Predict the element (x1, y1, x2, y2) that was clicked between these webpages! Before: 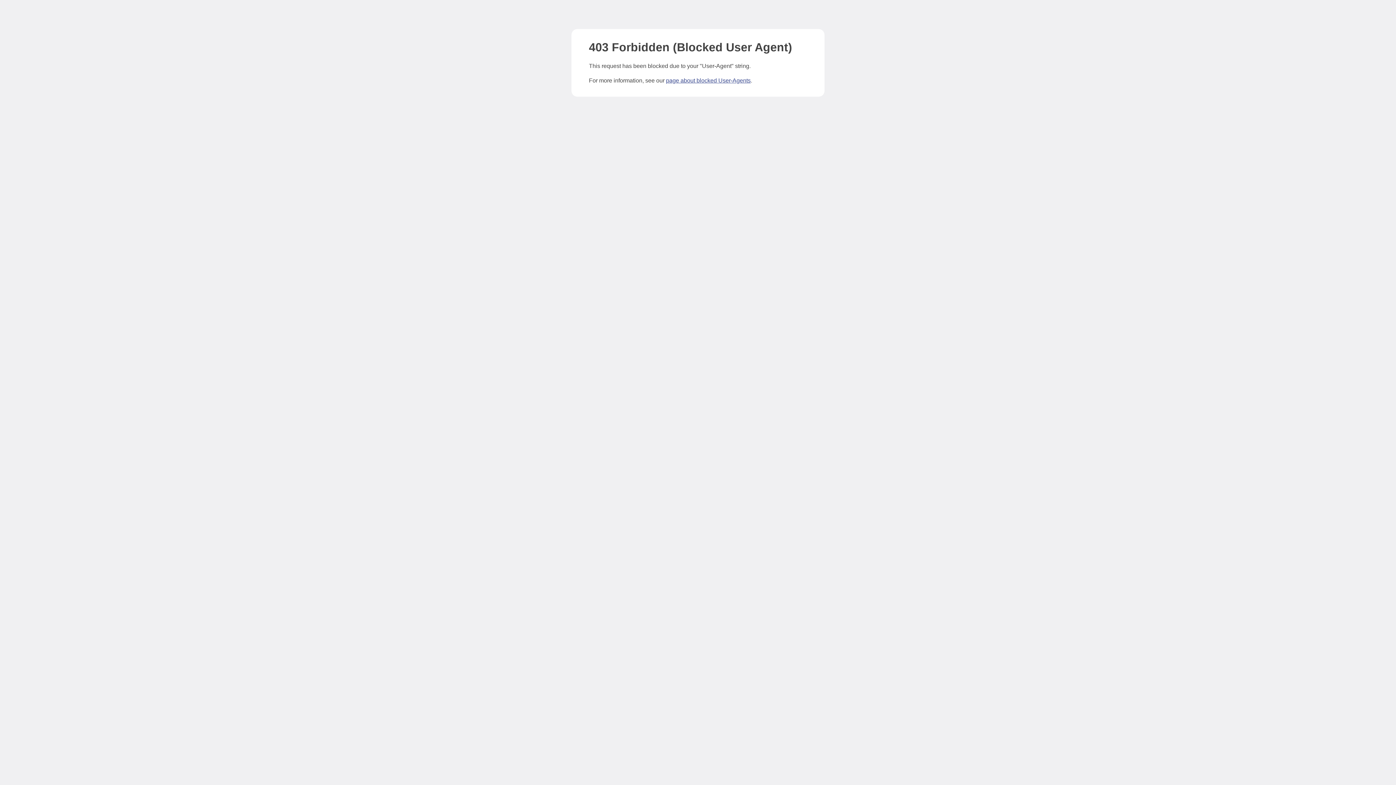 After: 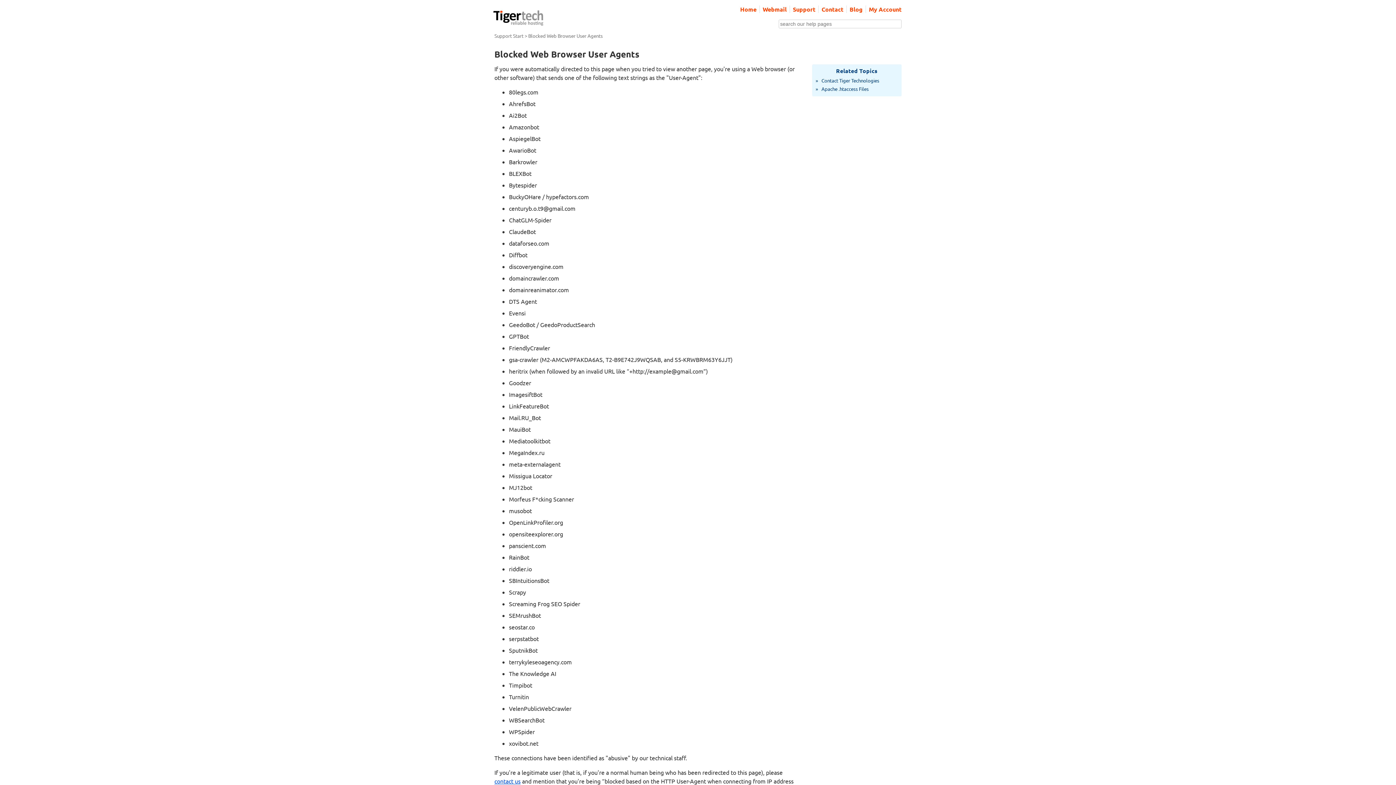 Action: bbox: (666, 77, 750, 83) label: page about blocked User-Agents